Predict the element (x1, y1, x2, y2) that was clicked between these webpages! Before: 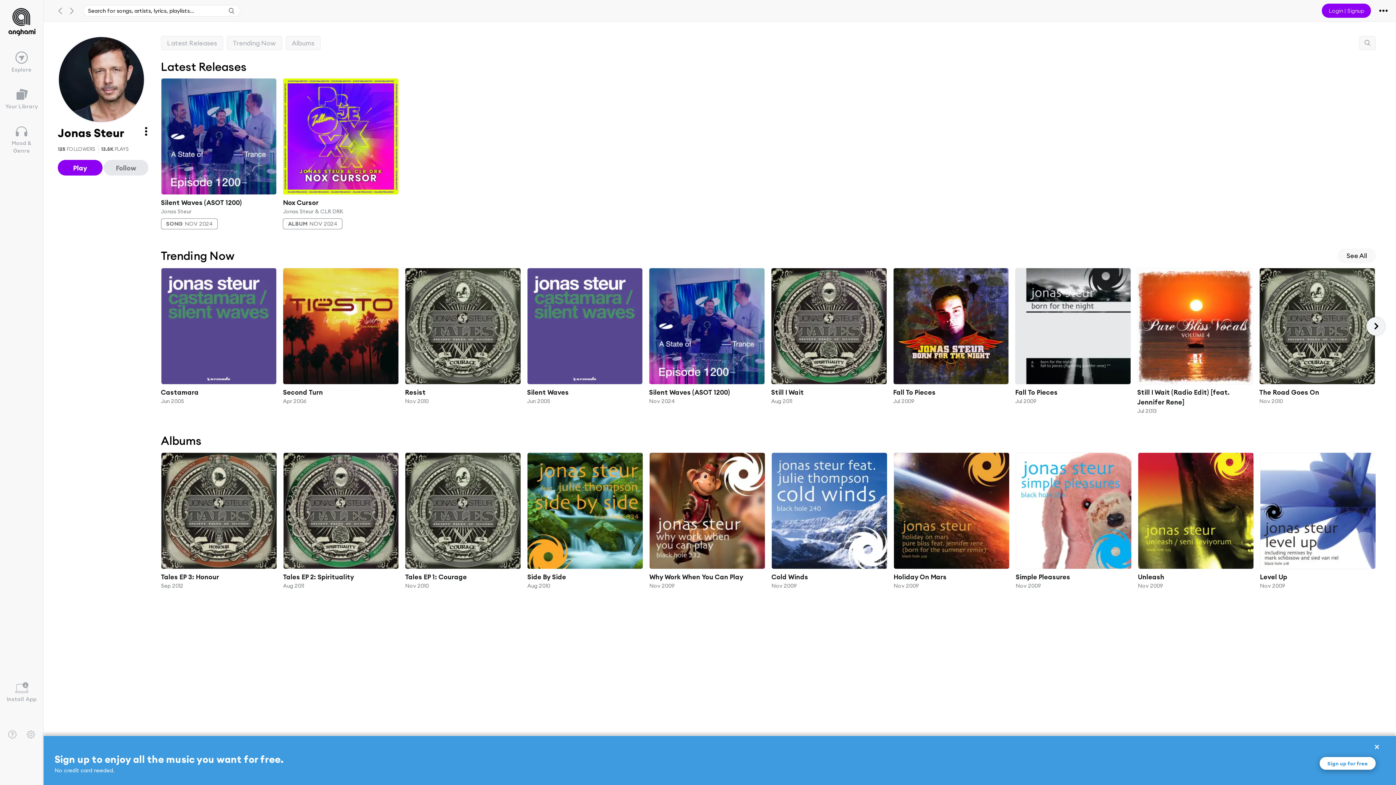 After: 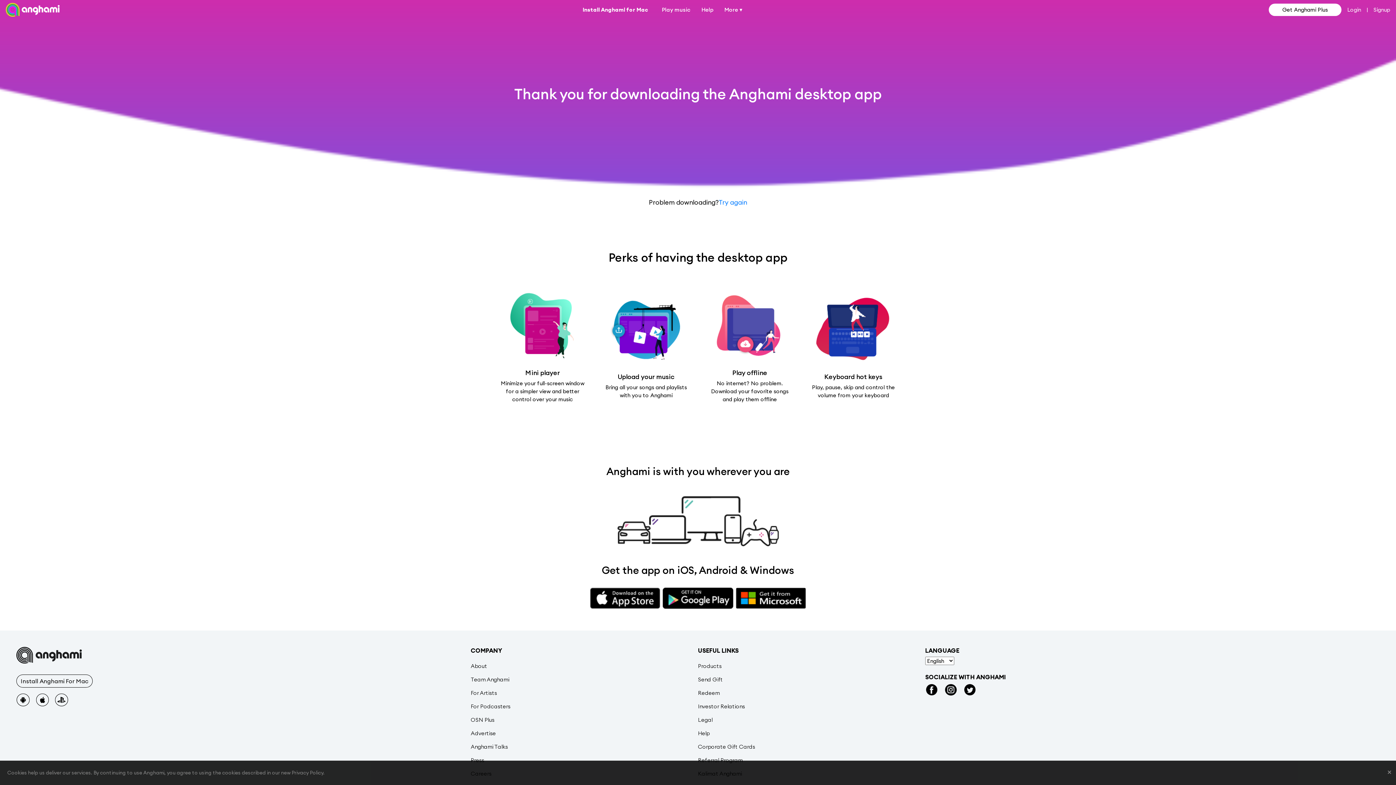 Action: label: Install App bbox: (0, 676, 43, 709)